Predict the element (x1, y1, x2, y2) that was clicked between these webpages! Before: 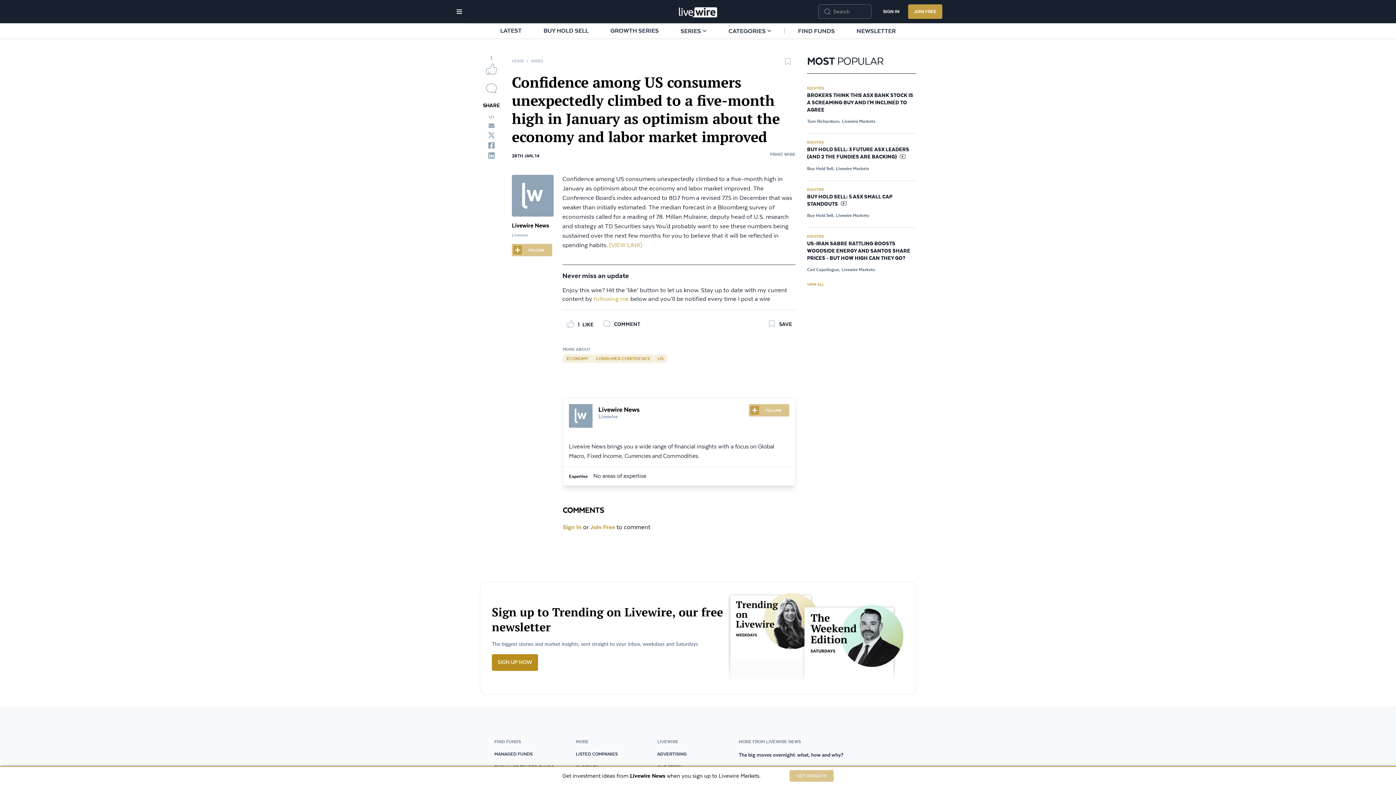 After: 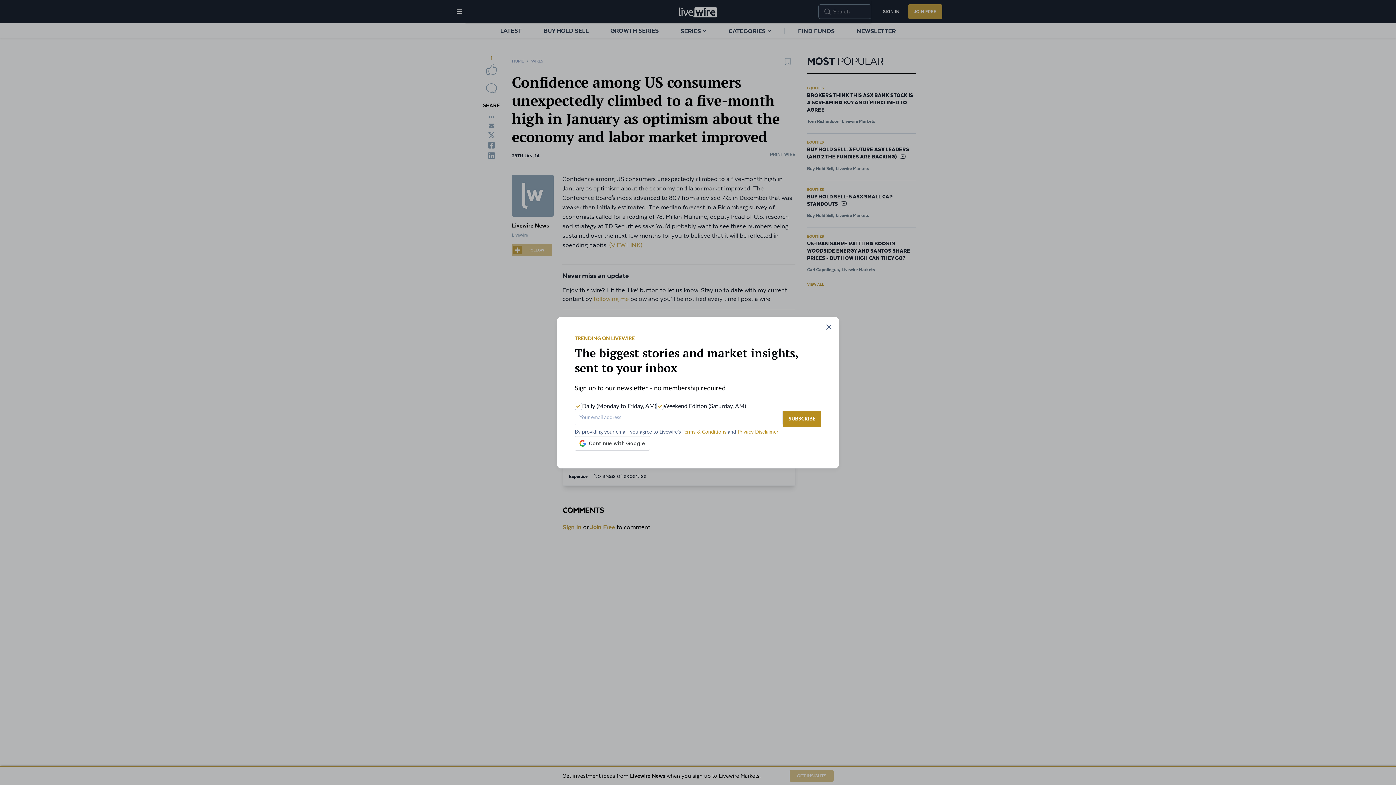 Action: bbox: (770, 151, 795, 160) label: PRINT WIRE